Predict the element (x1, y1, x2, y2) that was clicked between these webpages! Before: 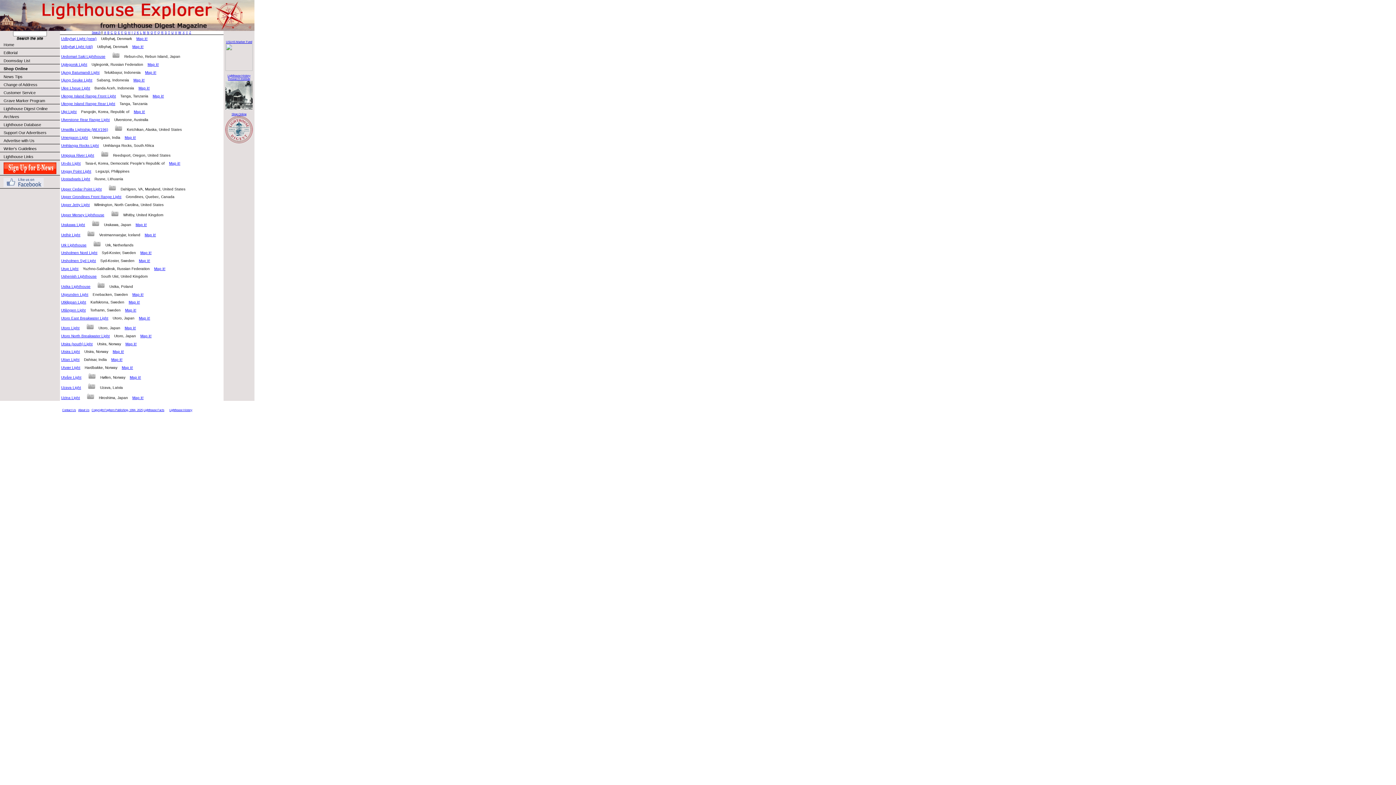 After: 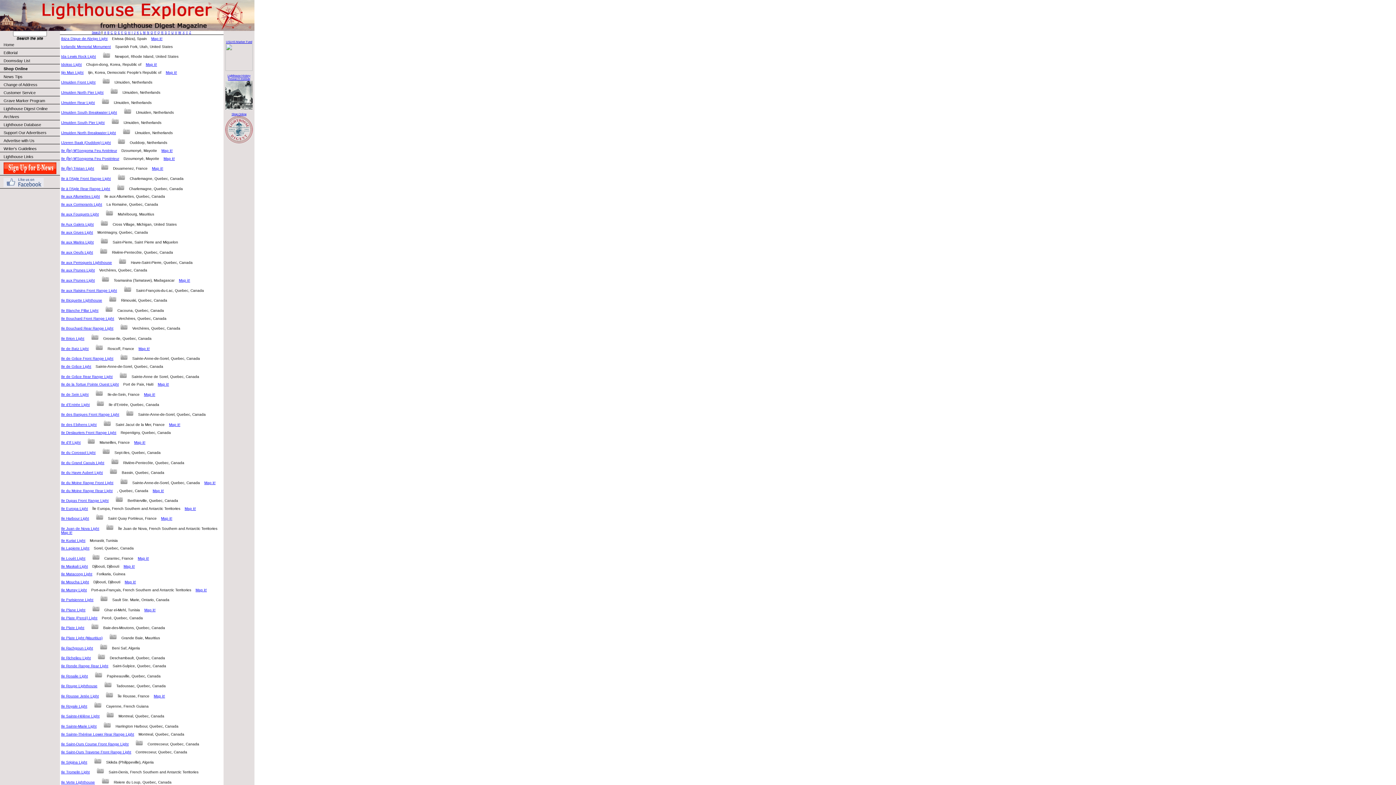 Action: bbox: (131, 30, 132, 34) label: I